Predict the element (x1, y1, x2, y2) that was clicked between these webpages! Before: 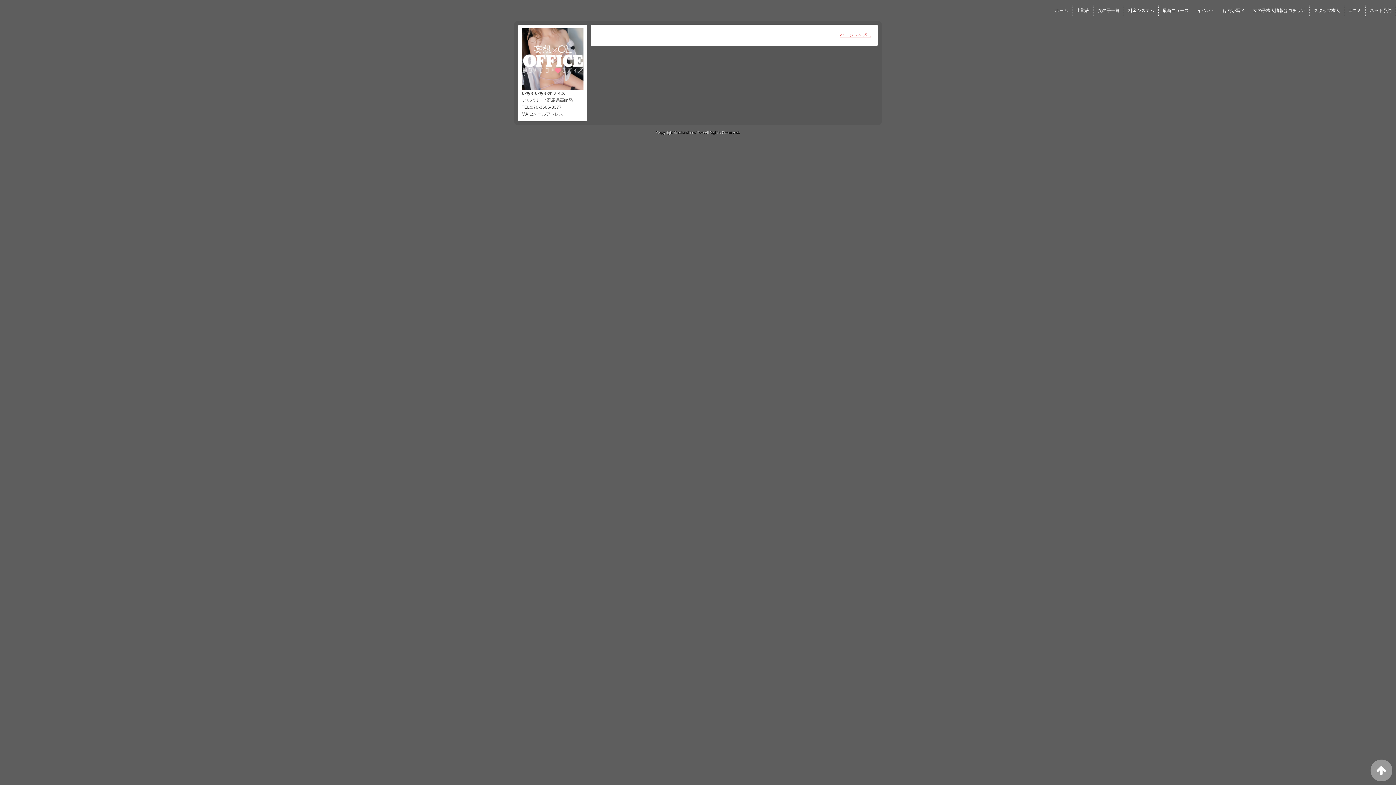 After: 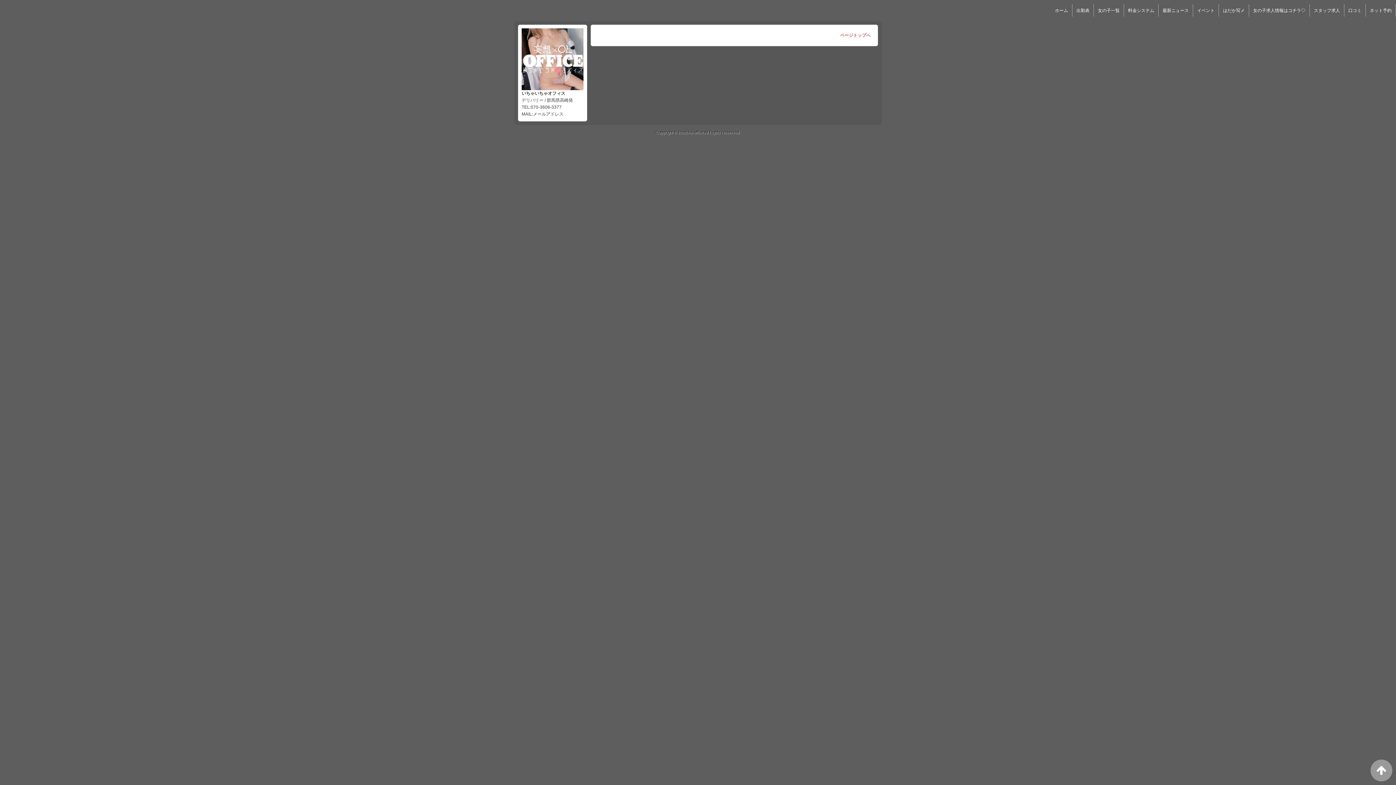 Action: bbox: (840, 32, 870, 37) label: ページトップへ